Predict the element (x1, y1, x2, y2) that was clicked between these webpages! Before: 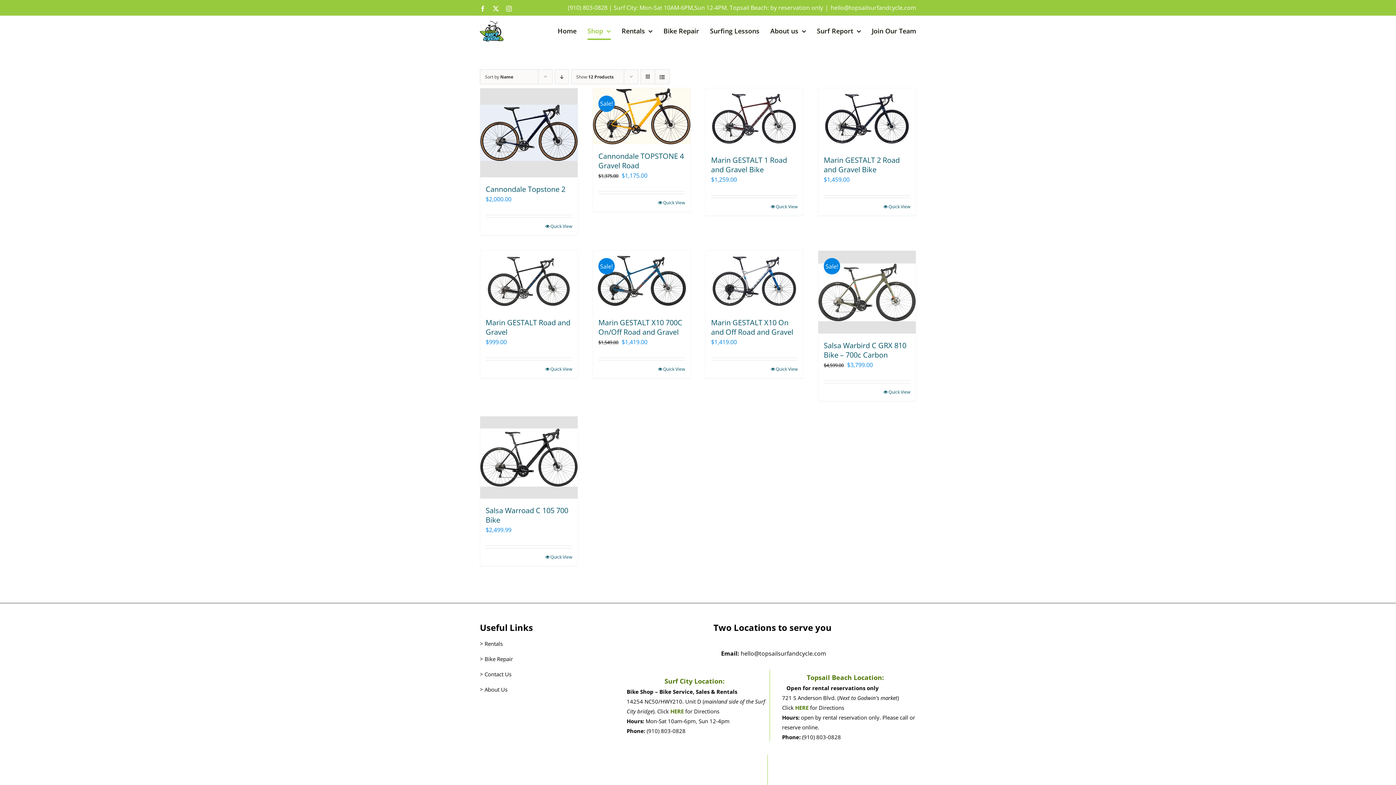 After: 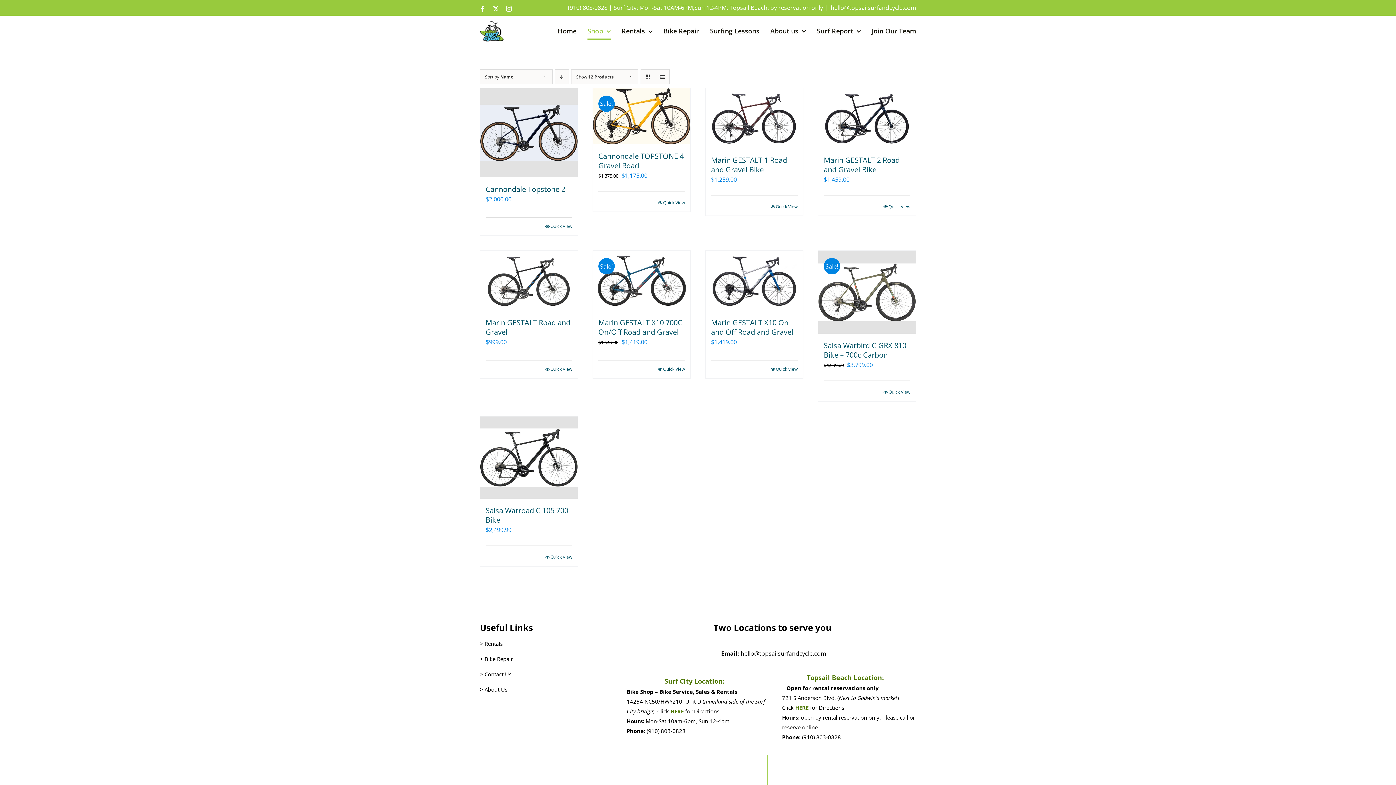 Action: bbox: (808, 704, 844, 711) label:  for Directions